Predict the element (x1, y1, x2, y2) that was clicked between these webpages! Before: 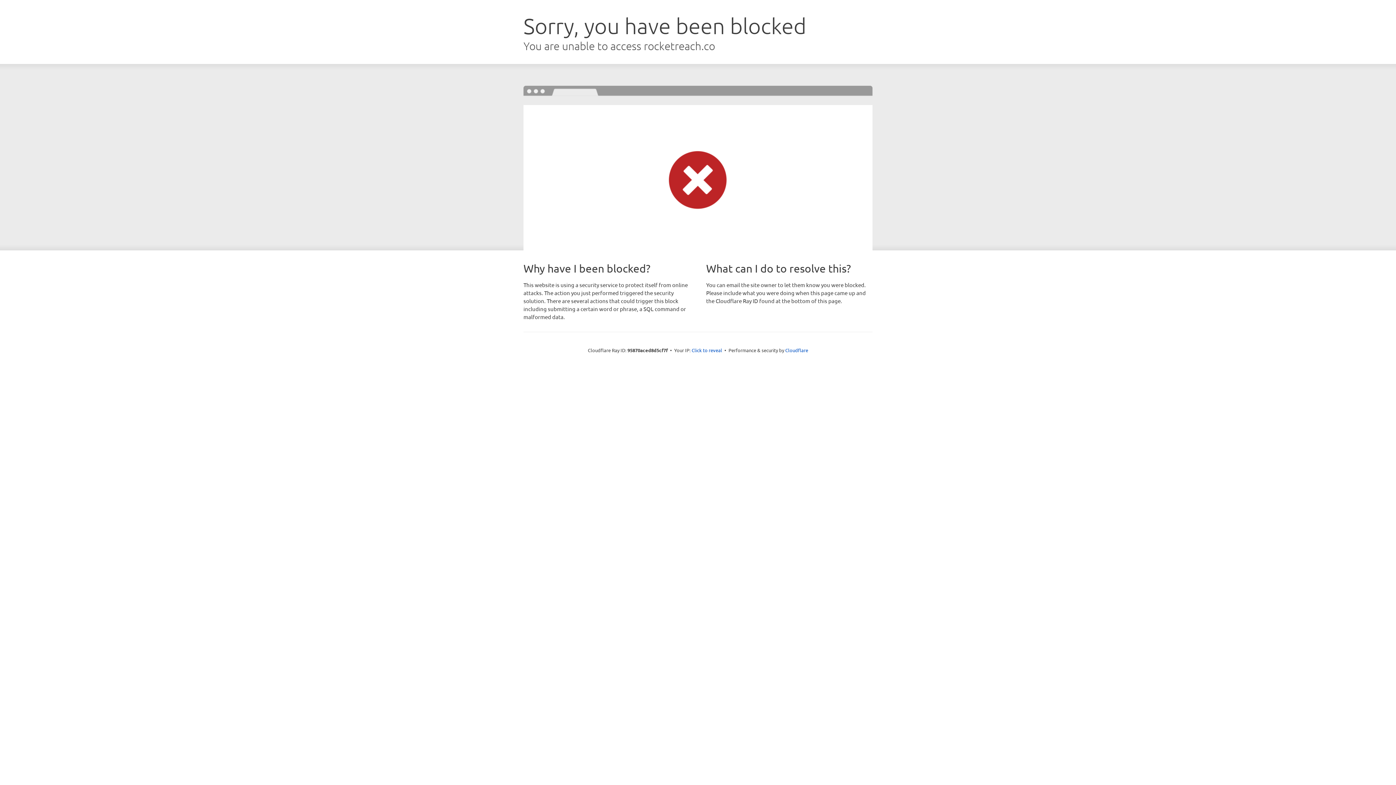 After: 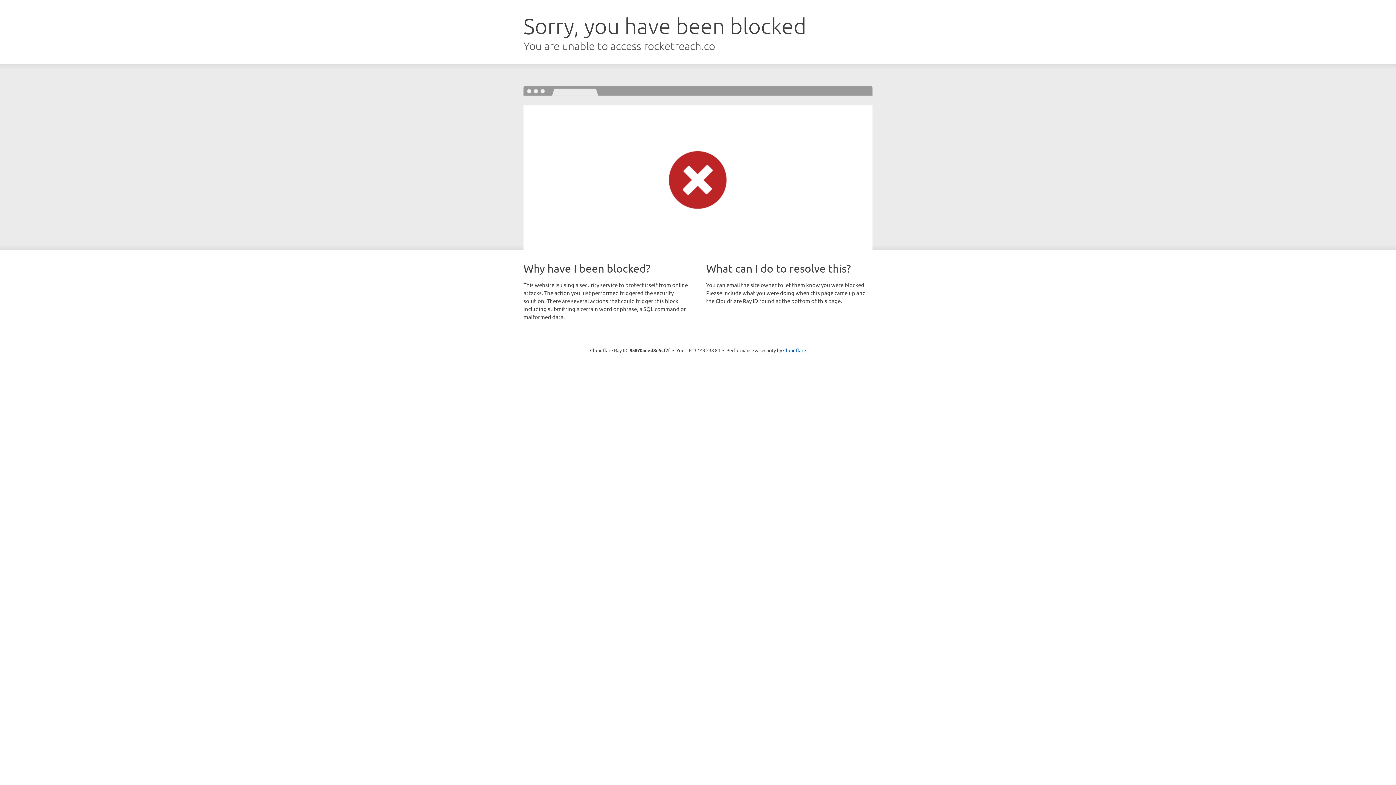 Action: label: Click to reveal bbox: (691, 346, 722, 353)